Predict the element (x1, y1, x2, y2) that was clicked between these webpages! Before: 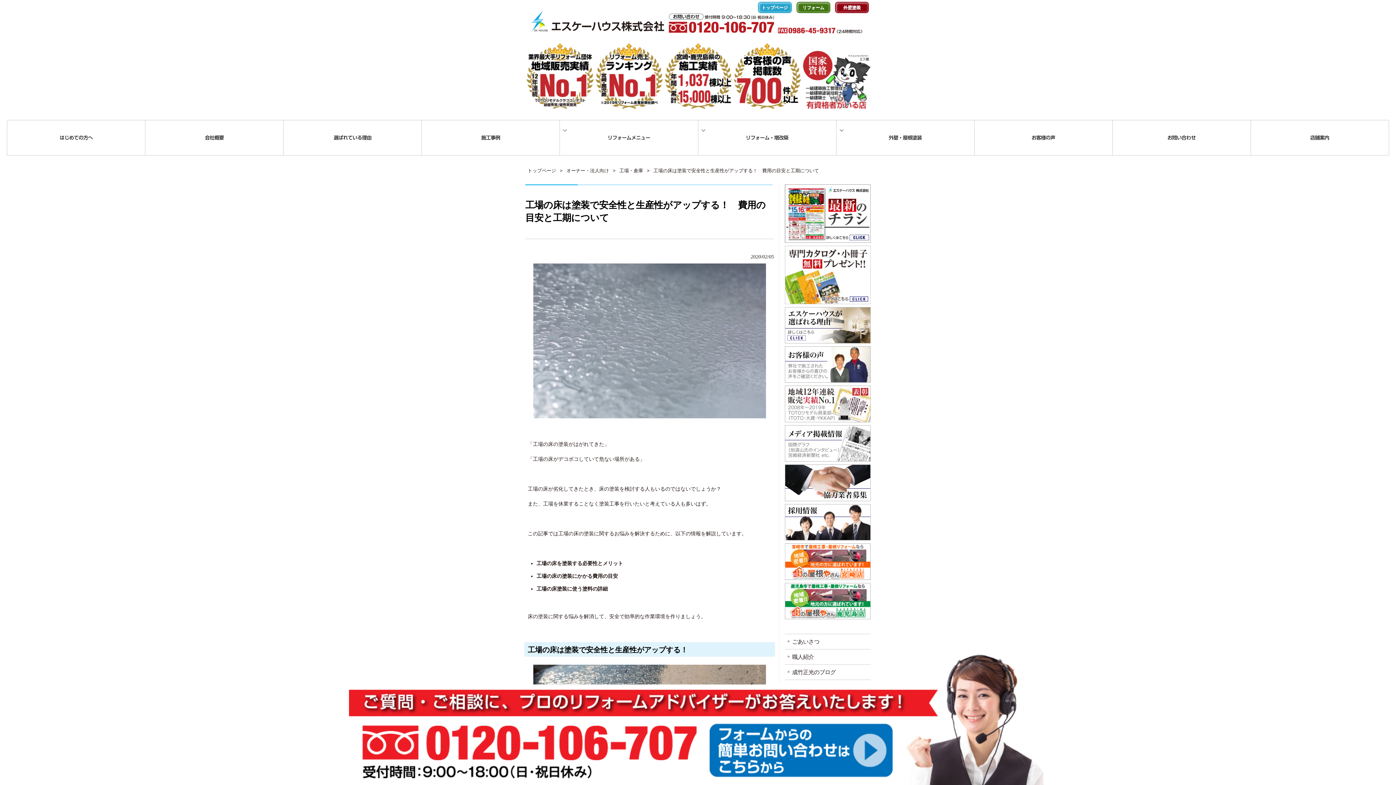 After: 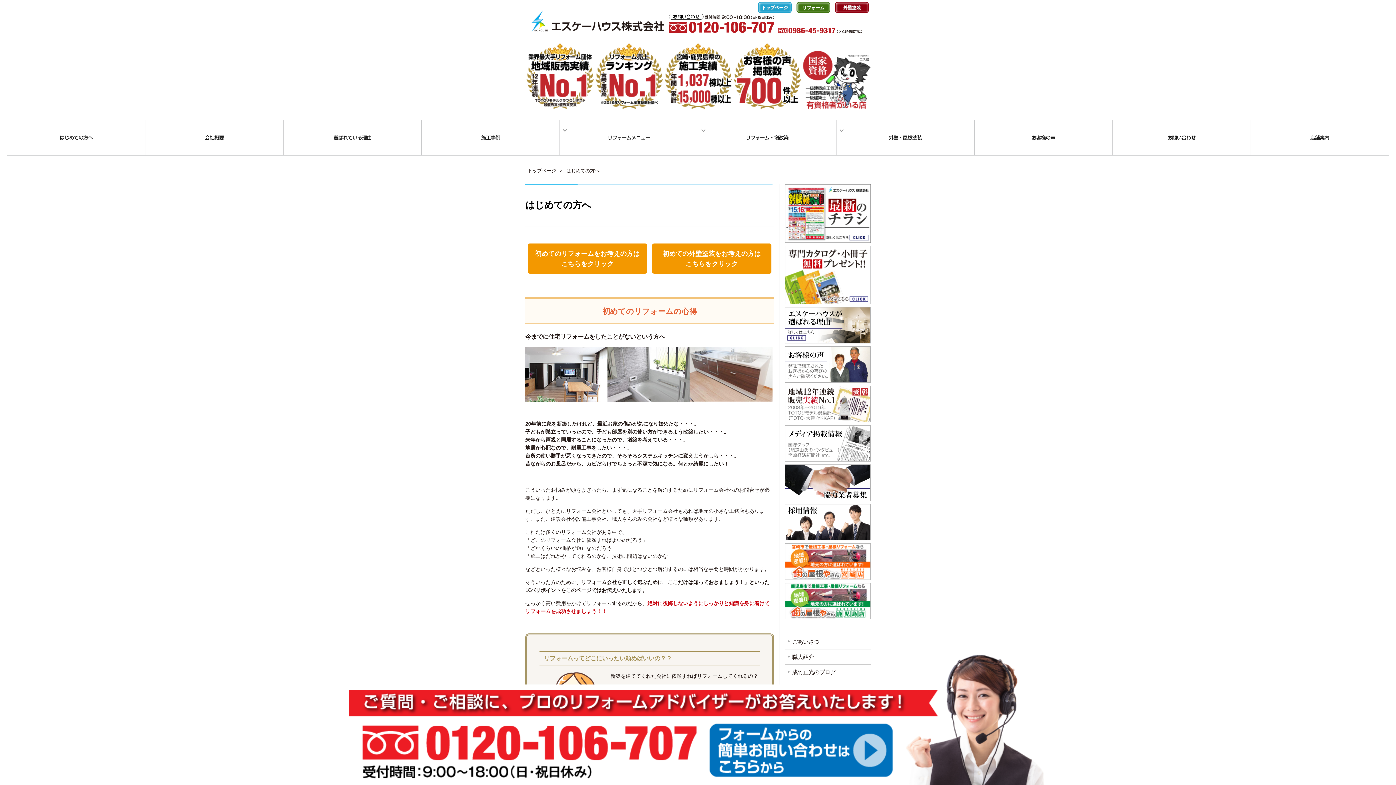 Action: label: はじめての方へ bbox: (7, 134, 145, 141)